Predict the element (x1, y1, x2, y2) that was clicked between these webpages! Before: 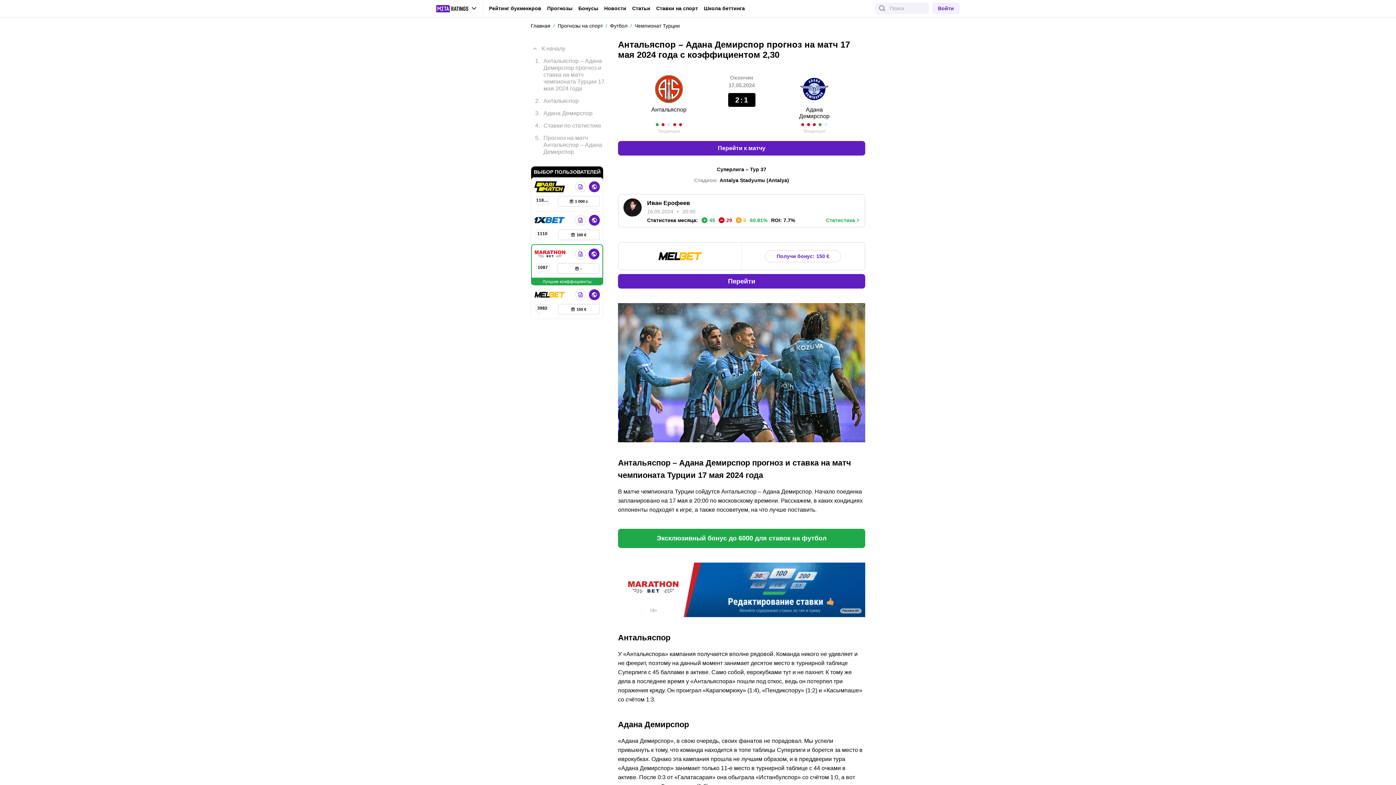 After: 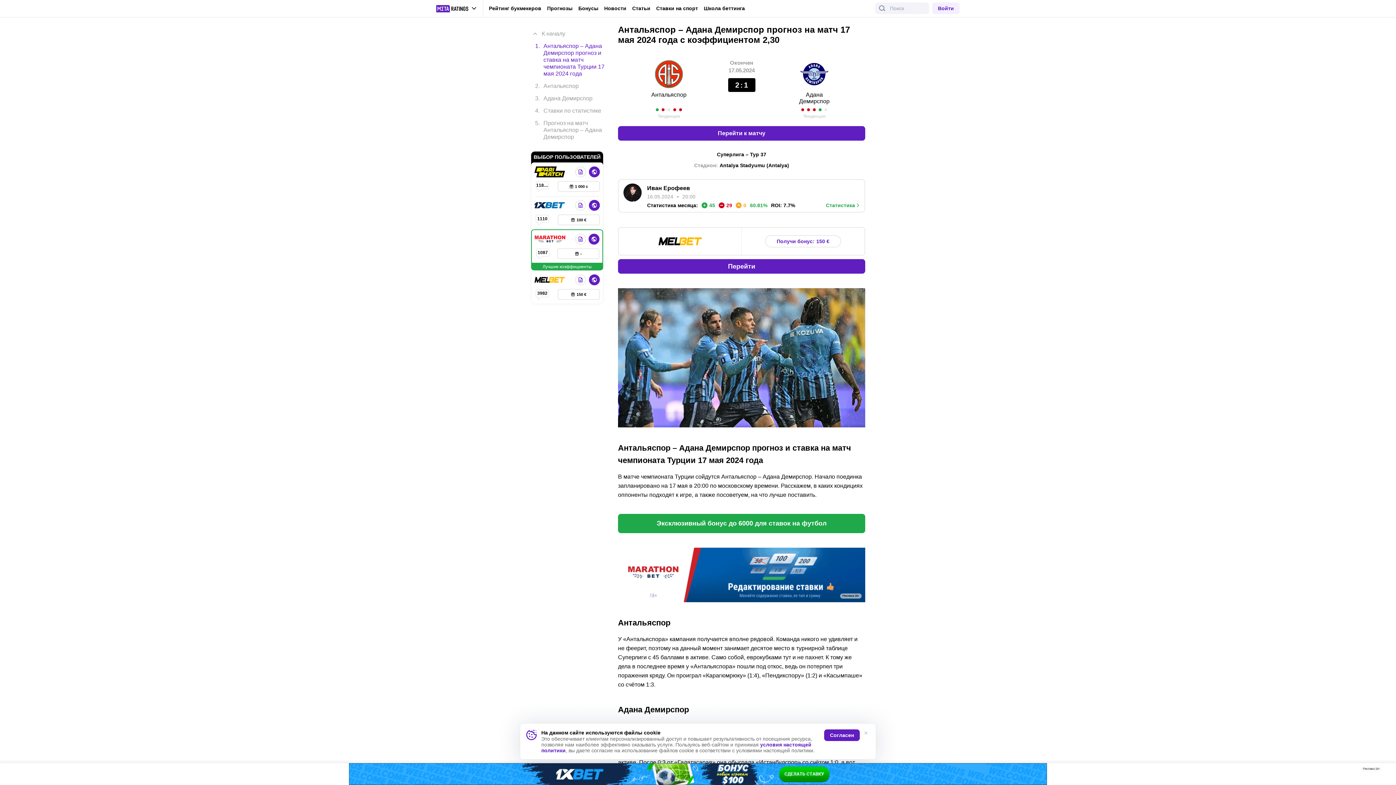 Action: label: К началу bbox: (530, 45, 609, 52)